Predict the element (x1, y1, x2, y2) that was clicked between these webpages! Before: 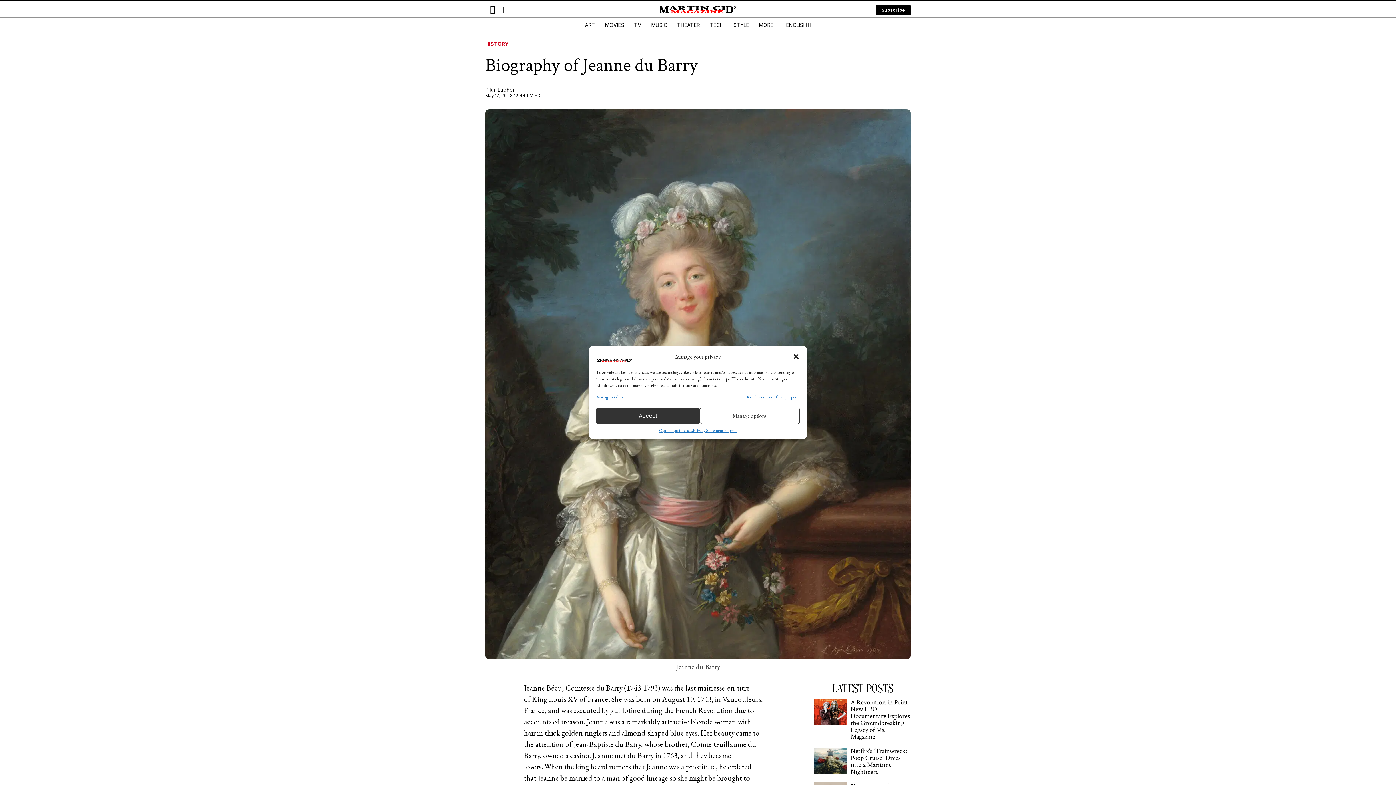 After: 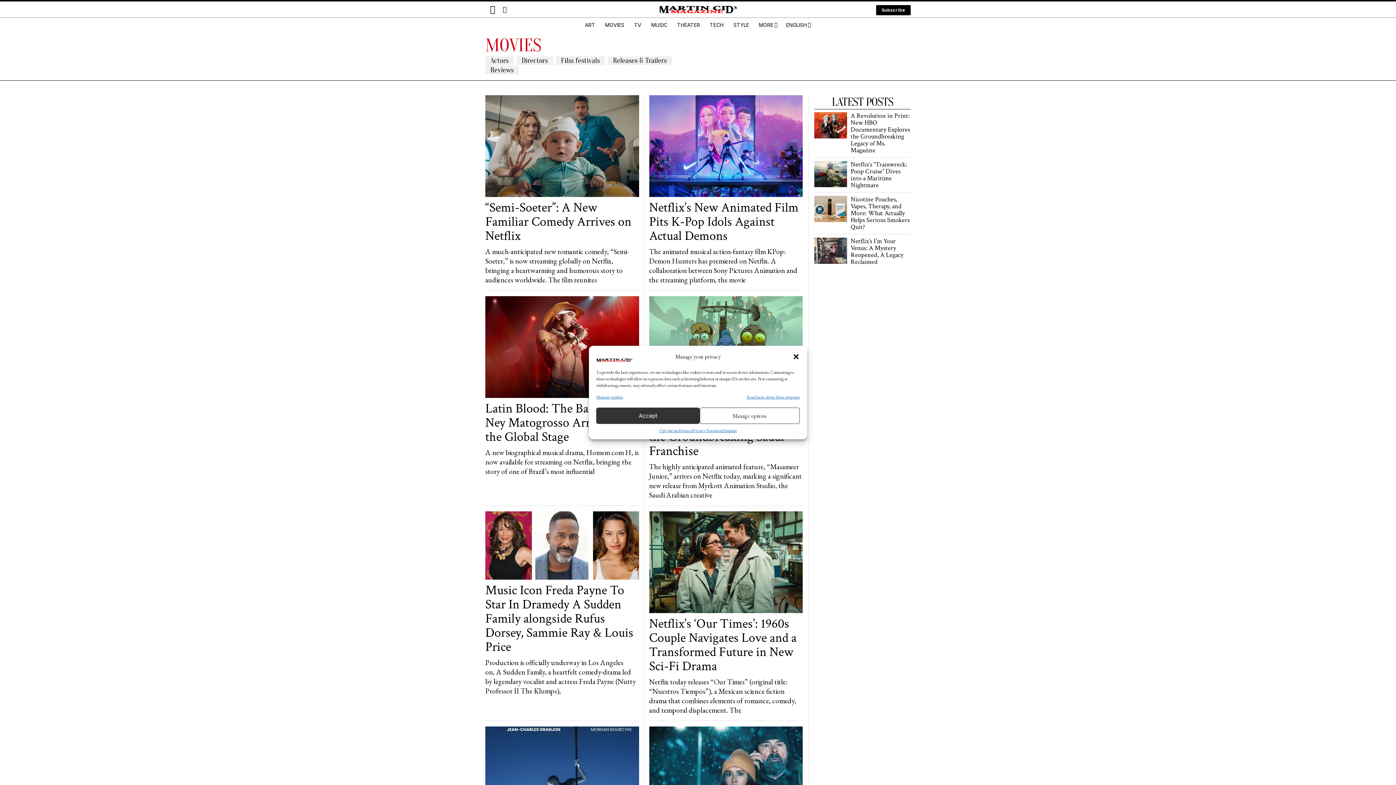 Action: bbox: (600, 17, 629, 32) label: MOVIES